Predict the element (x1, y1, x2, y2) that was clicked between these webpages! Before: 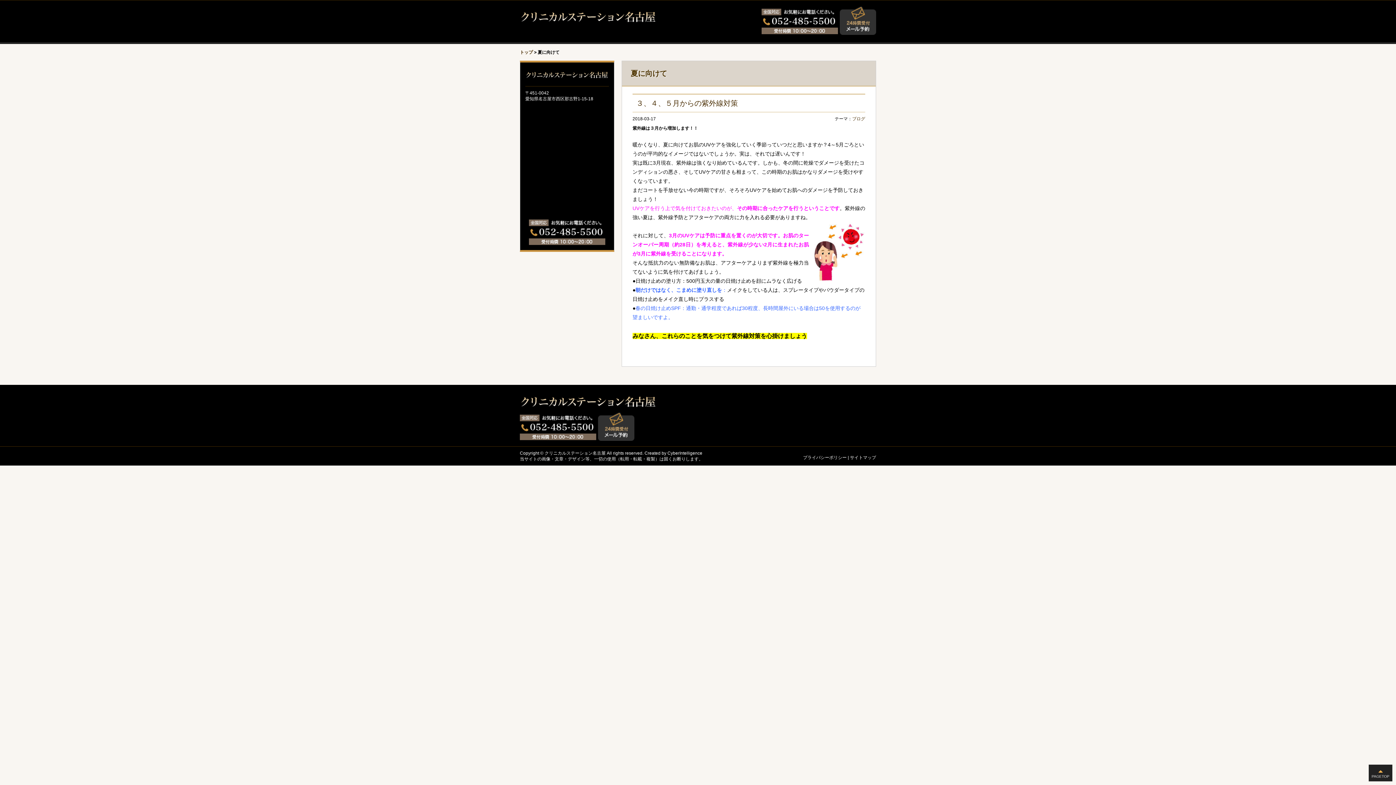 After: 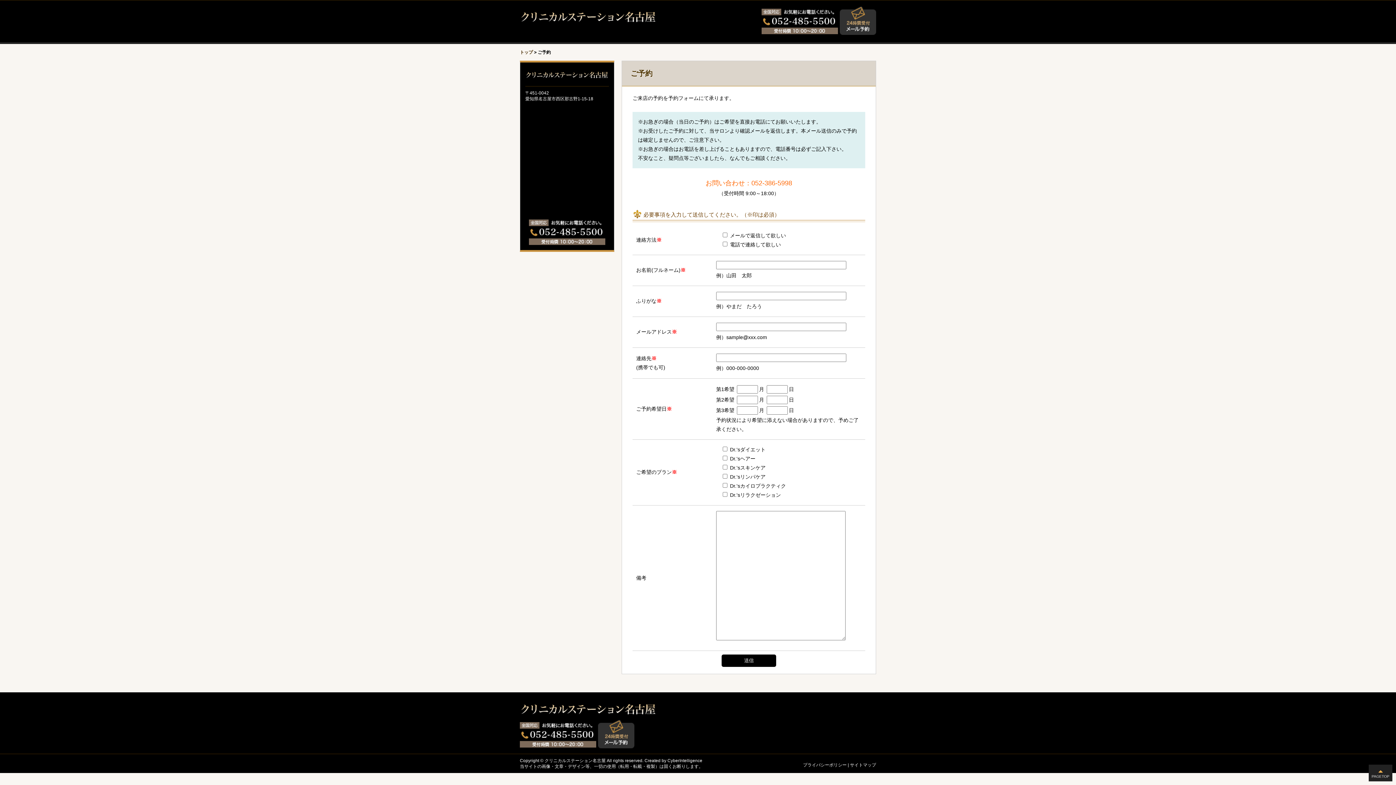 Action: bbox: (840, 29, 876, 34)